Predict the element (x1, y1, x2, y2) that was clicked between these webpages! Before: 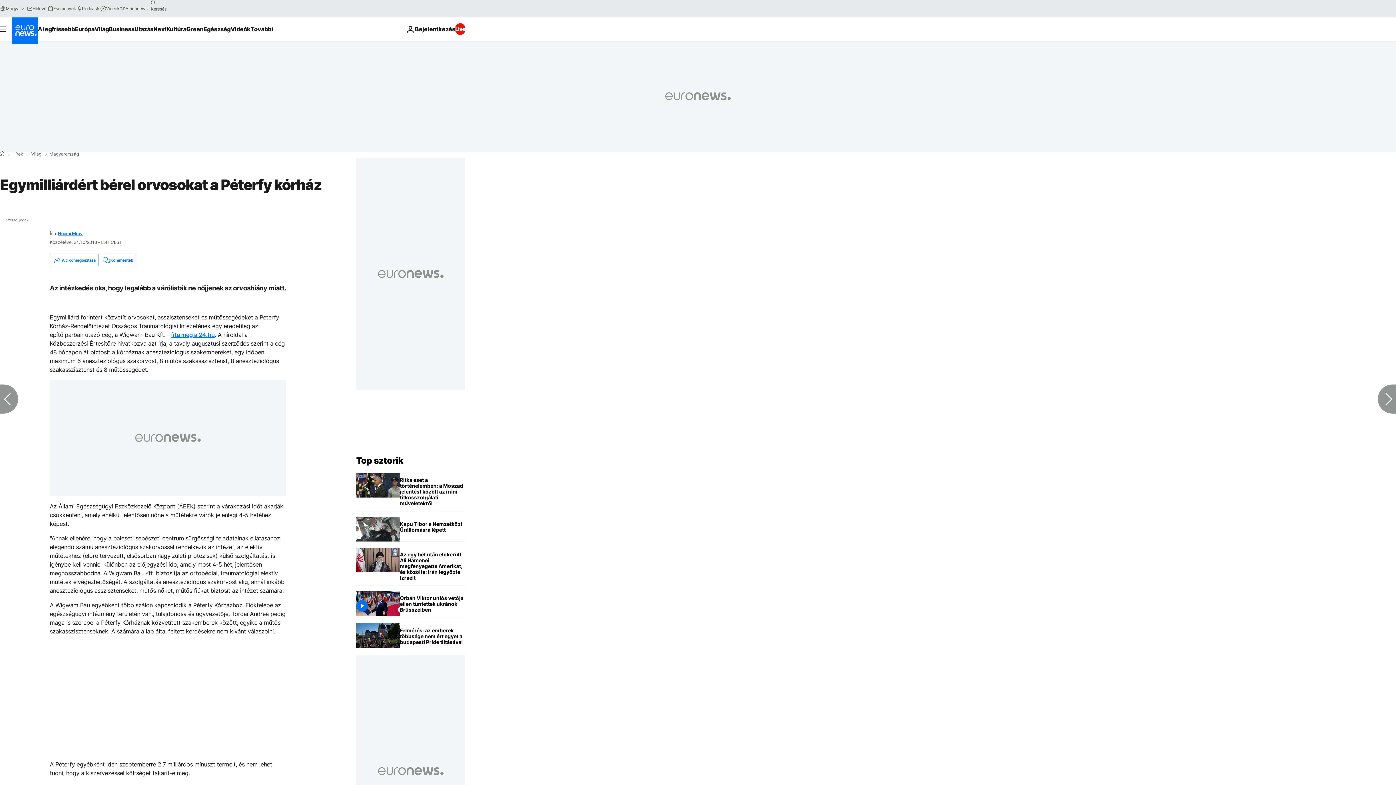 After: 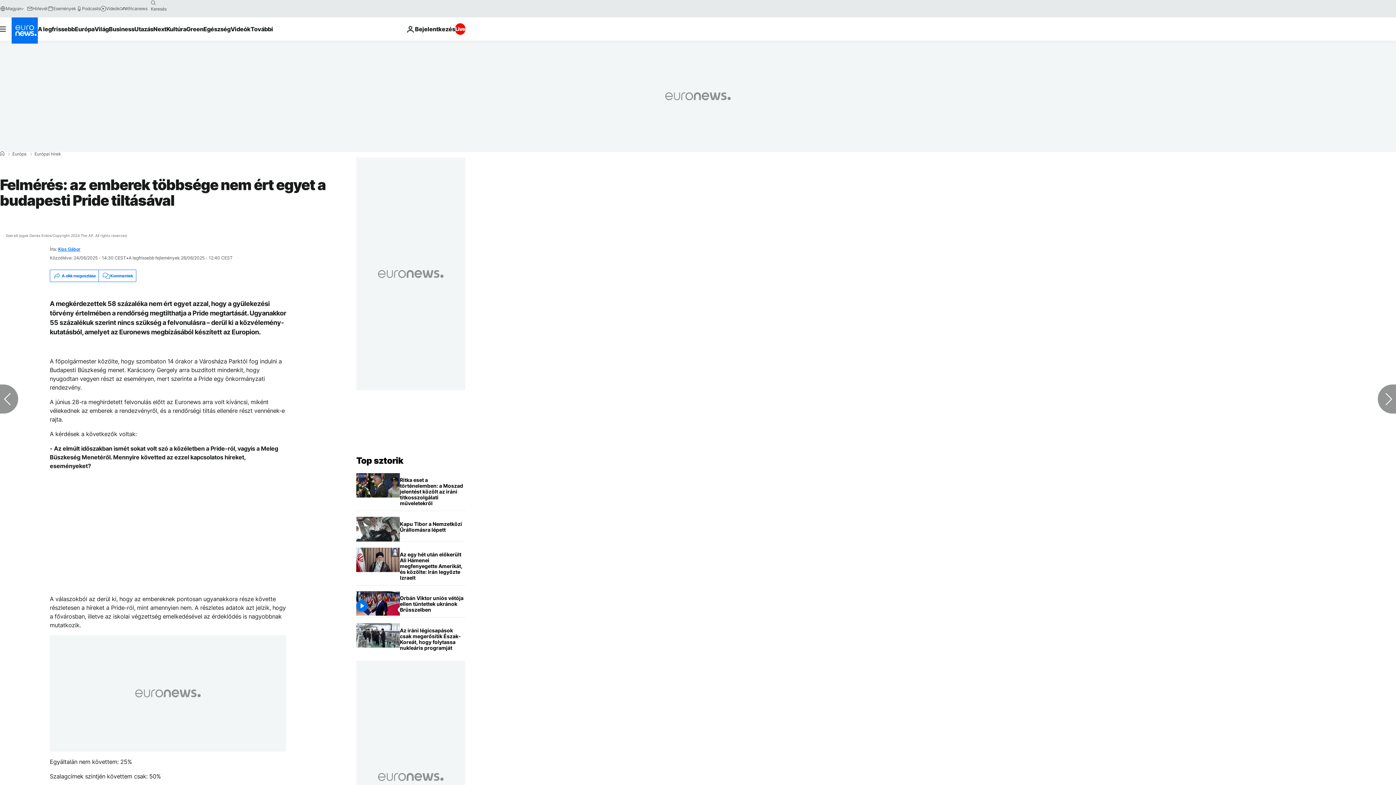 Action: bbox: (400, 623, 465, 649) label: Felmérés: az emberek többsége nem ért egyet a budapesti Pride tiltásával 